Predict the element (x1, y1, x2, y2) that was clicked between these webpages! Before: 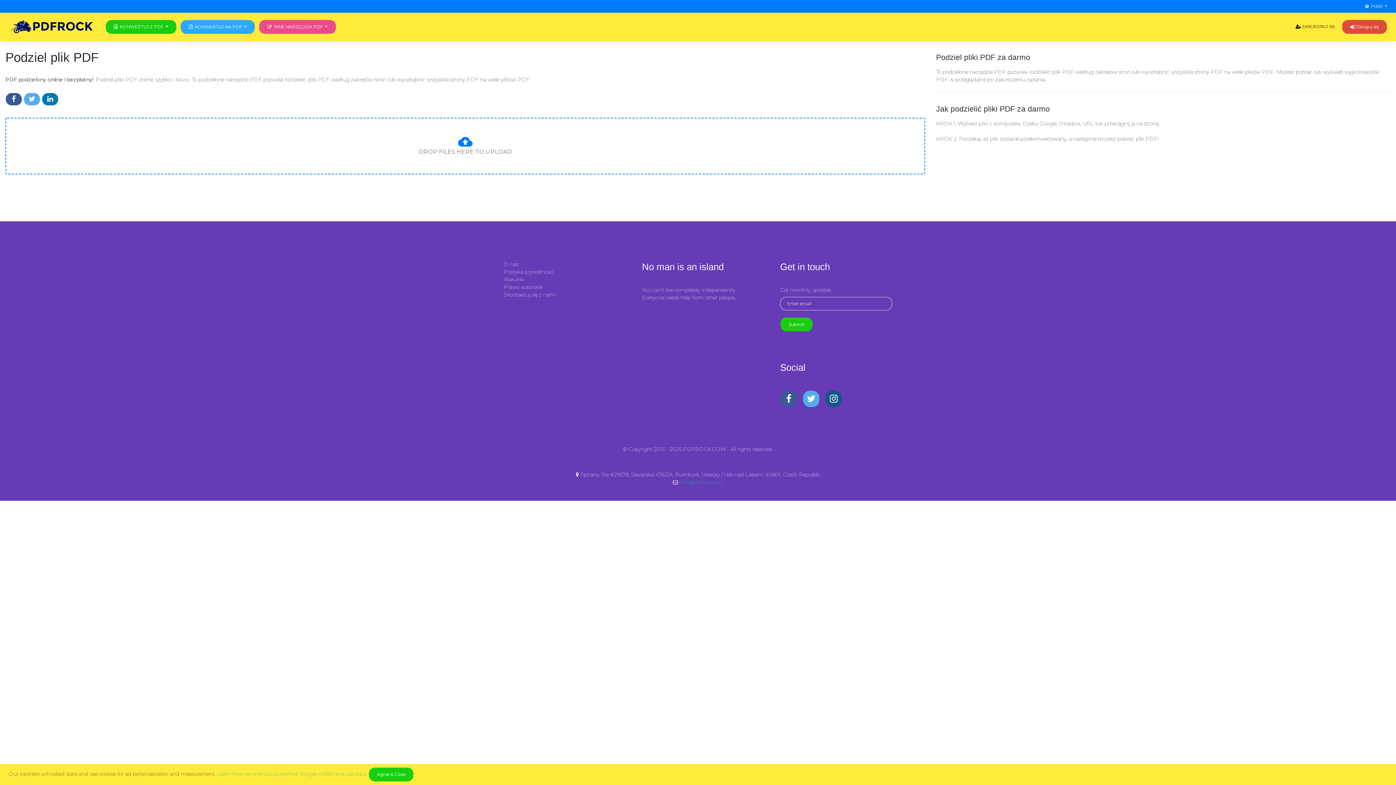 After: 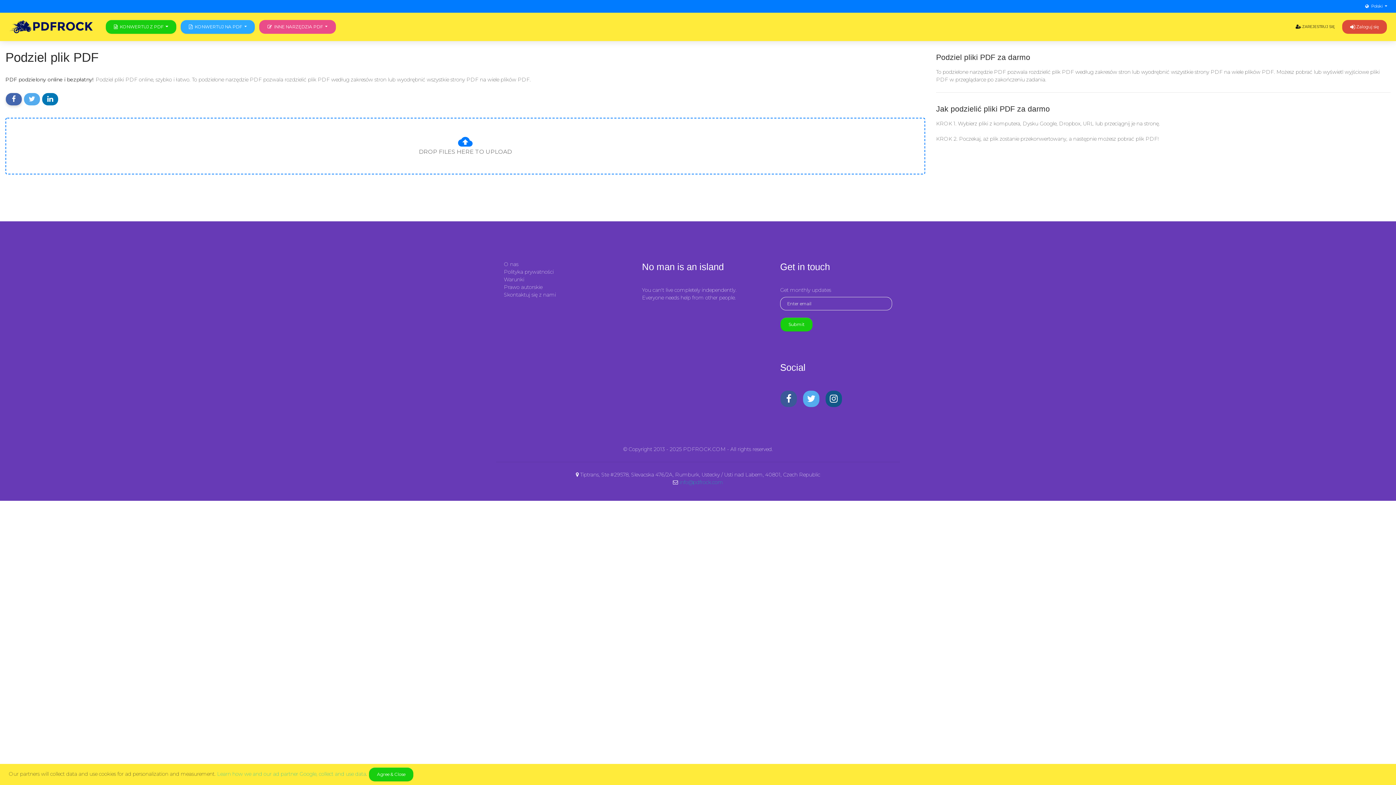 Action: bbox: (5, 93, 21, 105)